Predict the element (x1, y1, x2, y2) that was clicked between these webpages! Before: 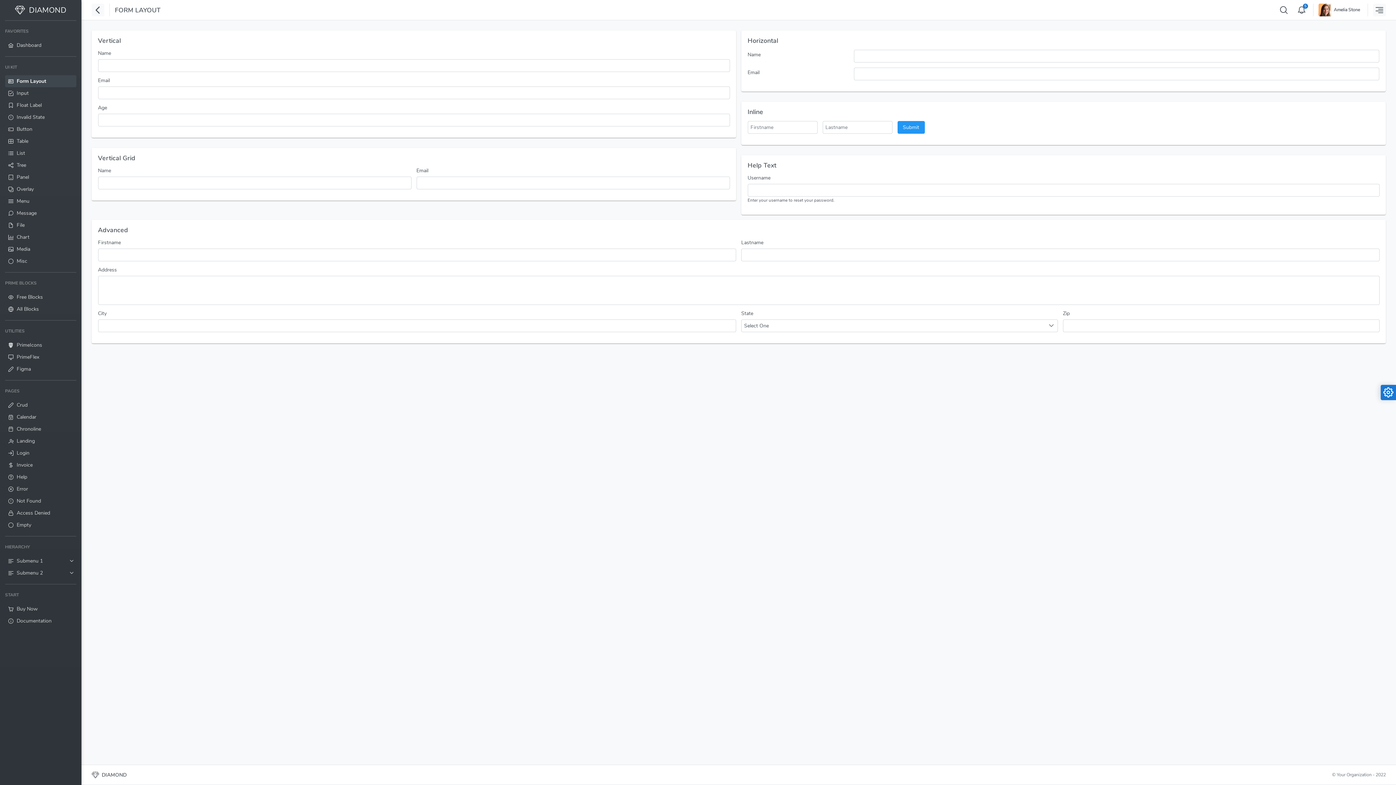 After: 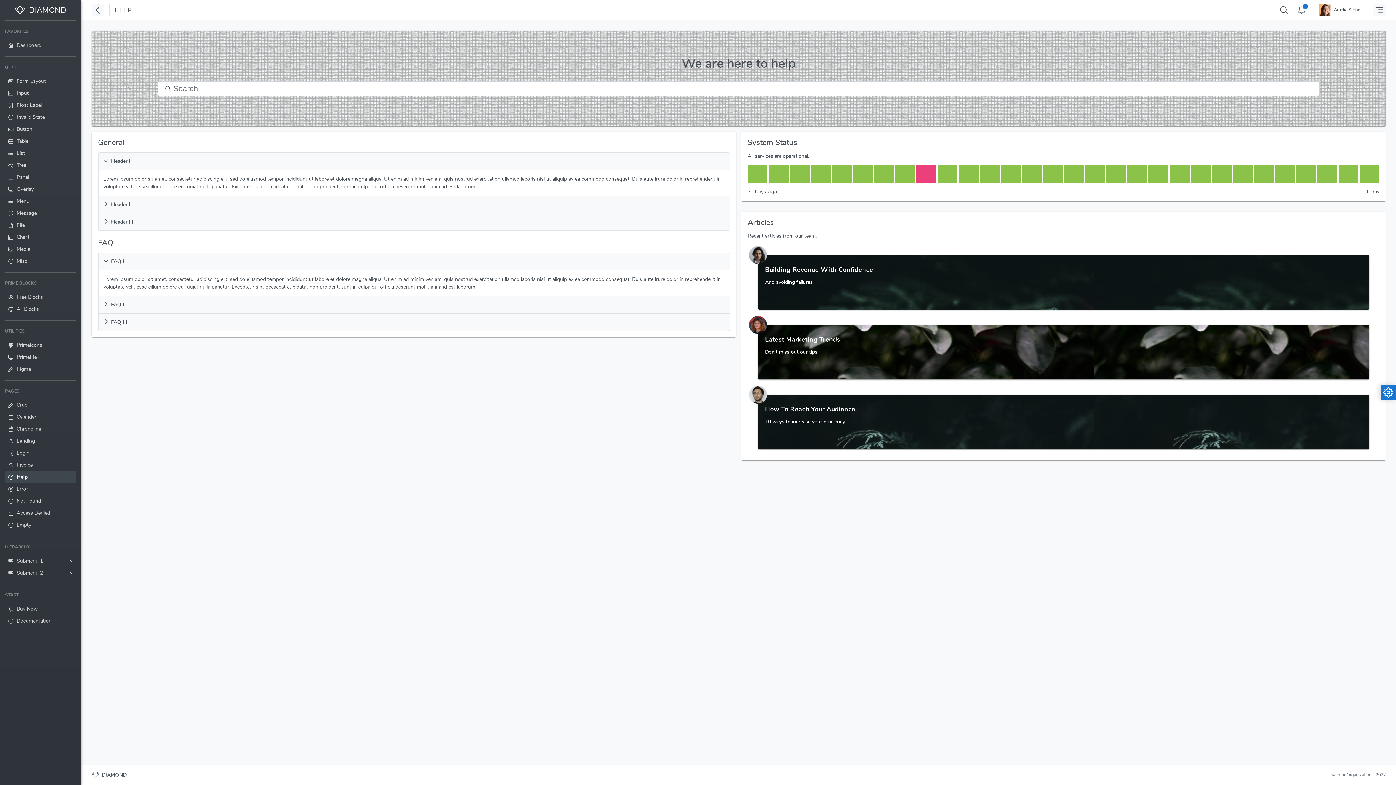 Action: bbox: (5, 471, 76, 483) label: Help